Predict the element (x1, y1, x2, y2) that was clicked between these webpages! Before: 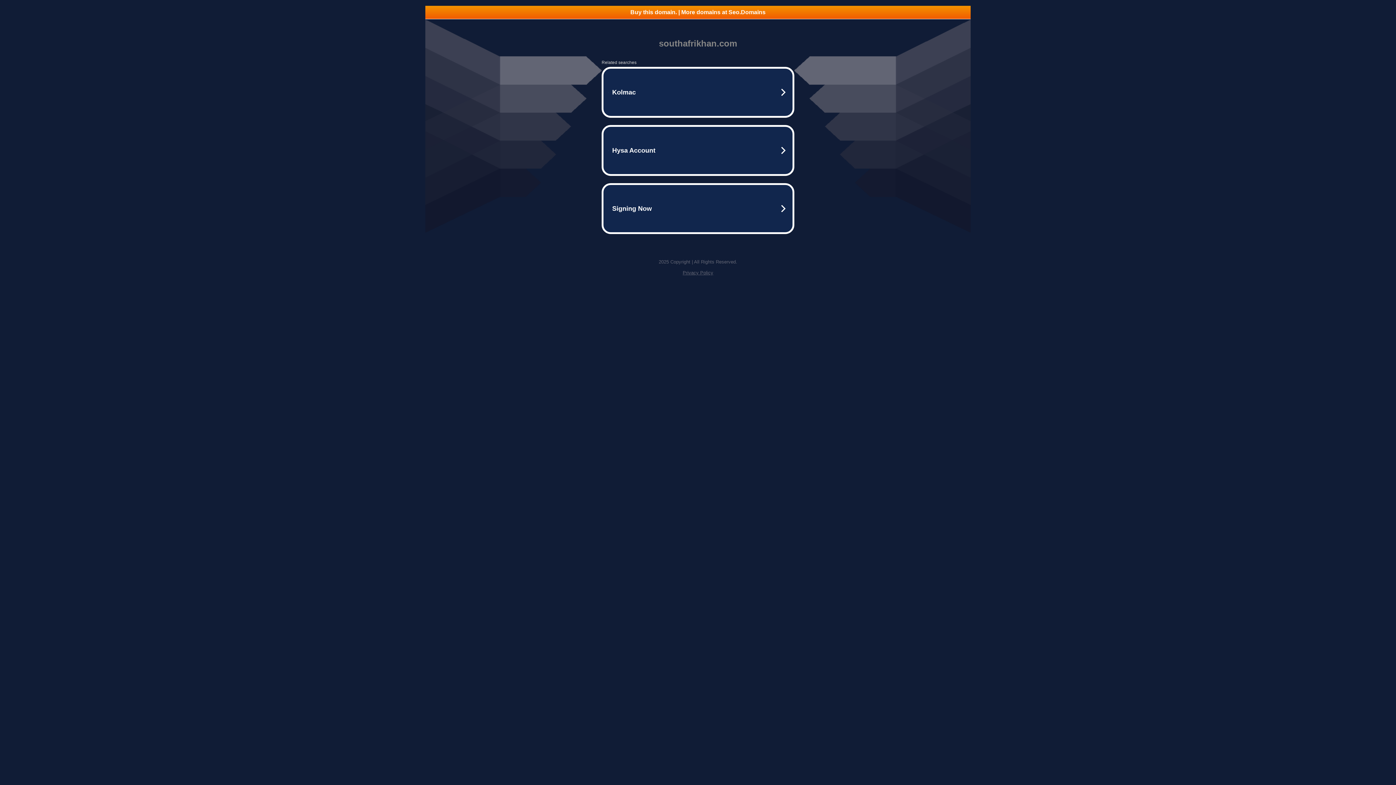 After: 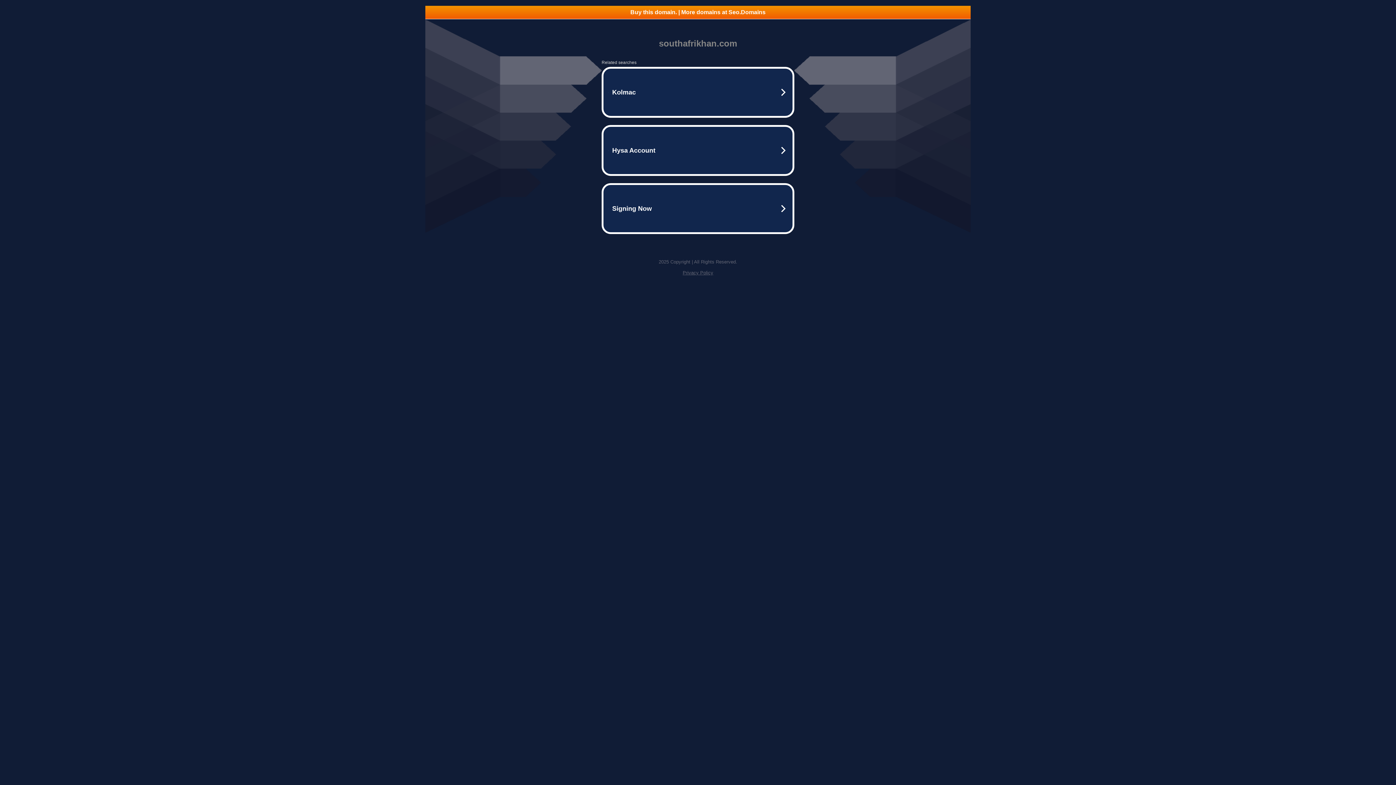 Action: label: Privacy Policy bbox: (682, 270, 713, 275)